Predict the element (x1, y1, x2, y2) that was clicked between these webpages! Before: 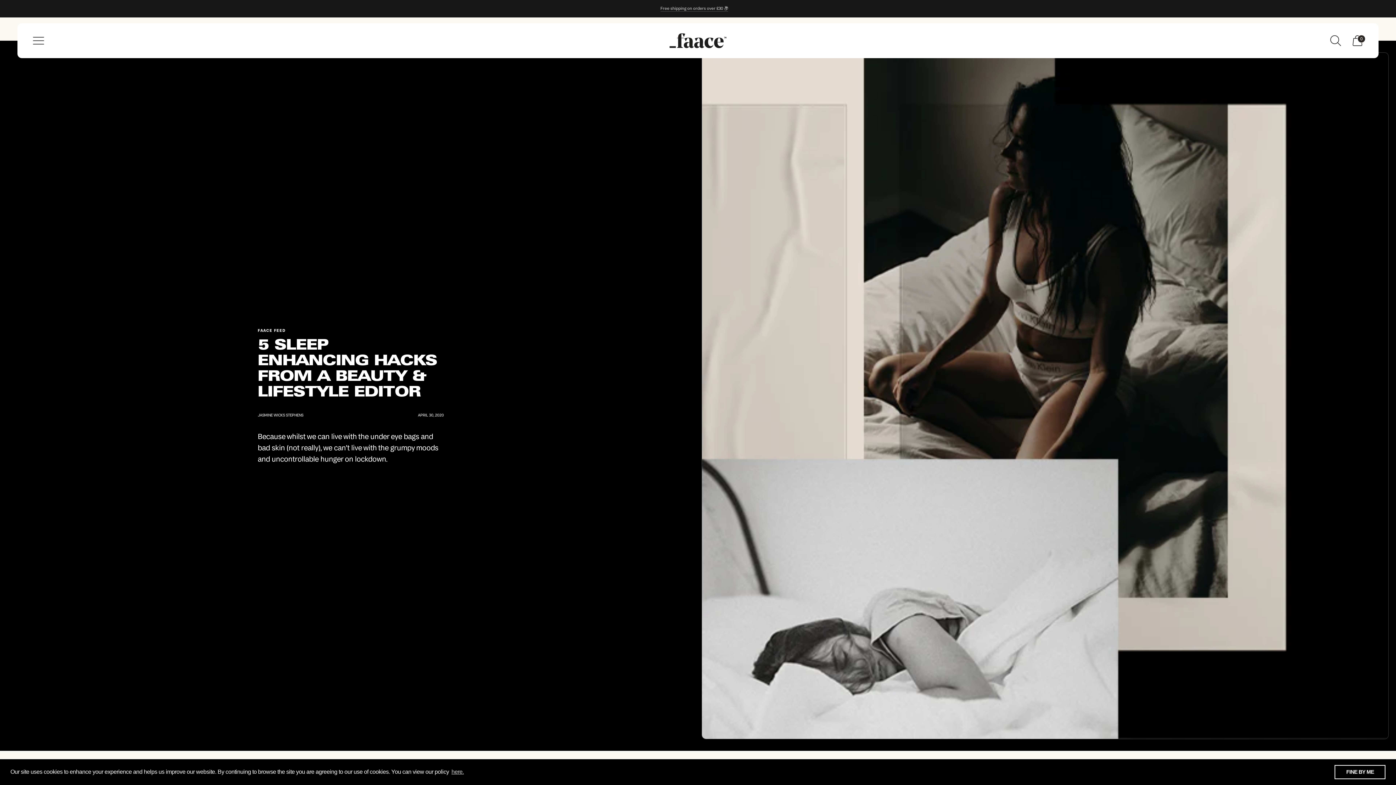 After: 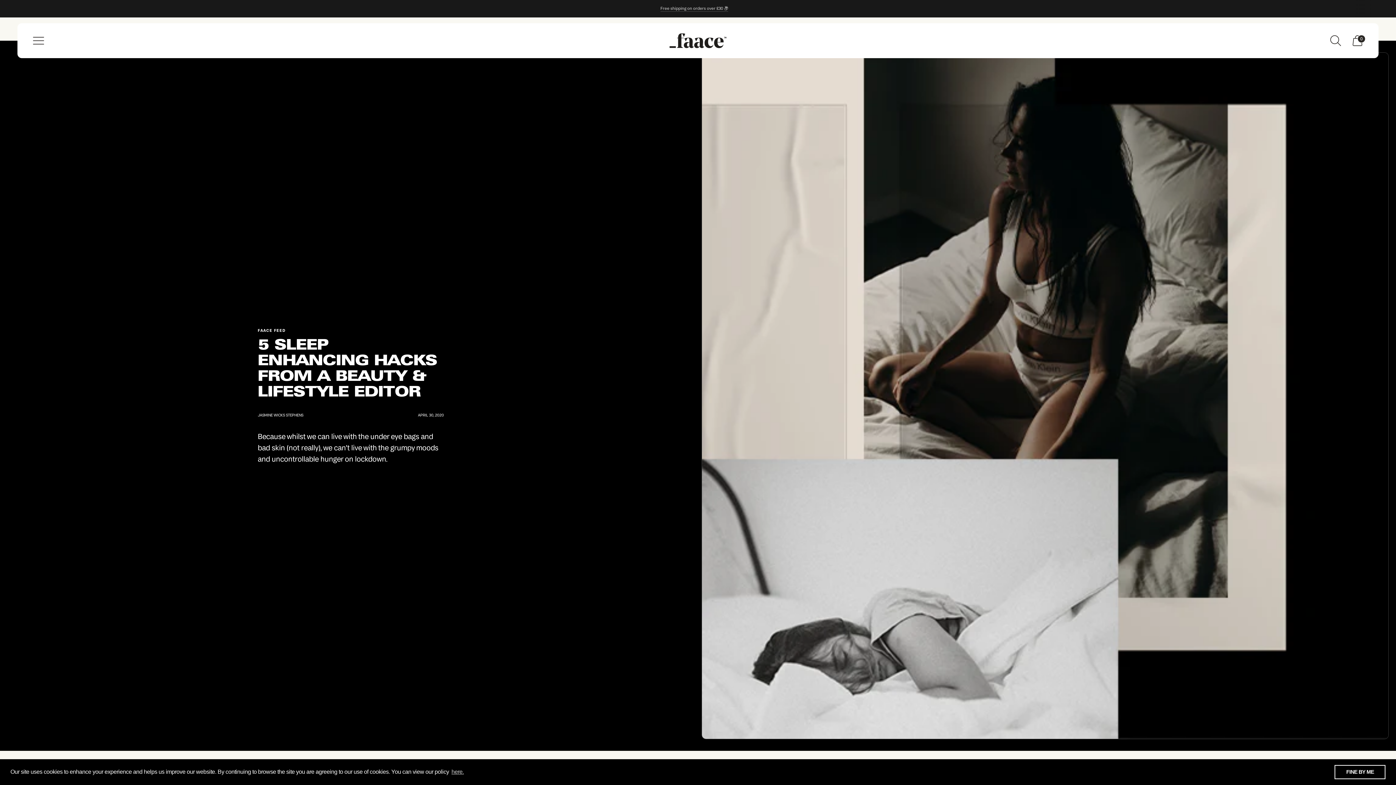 Action: label: dismiss cookie message bbox: (1334, 765, 1385, 779)